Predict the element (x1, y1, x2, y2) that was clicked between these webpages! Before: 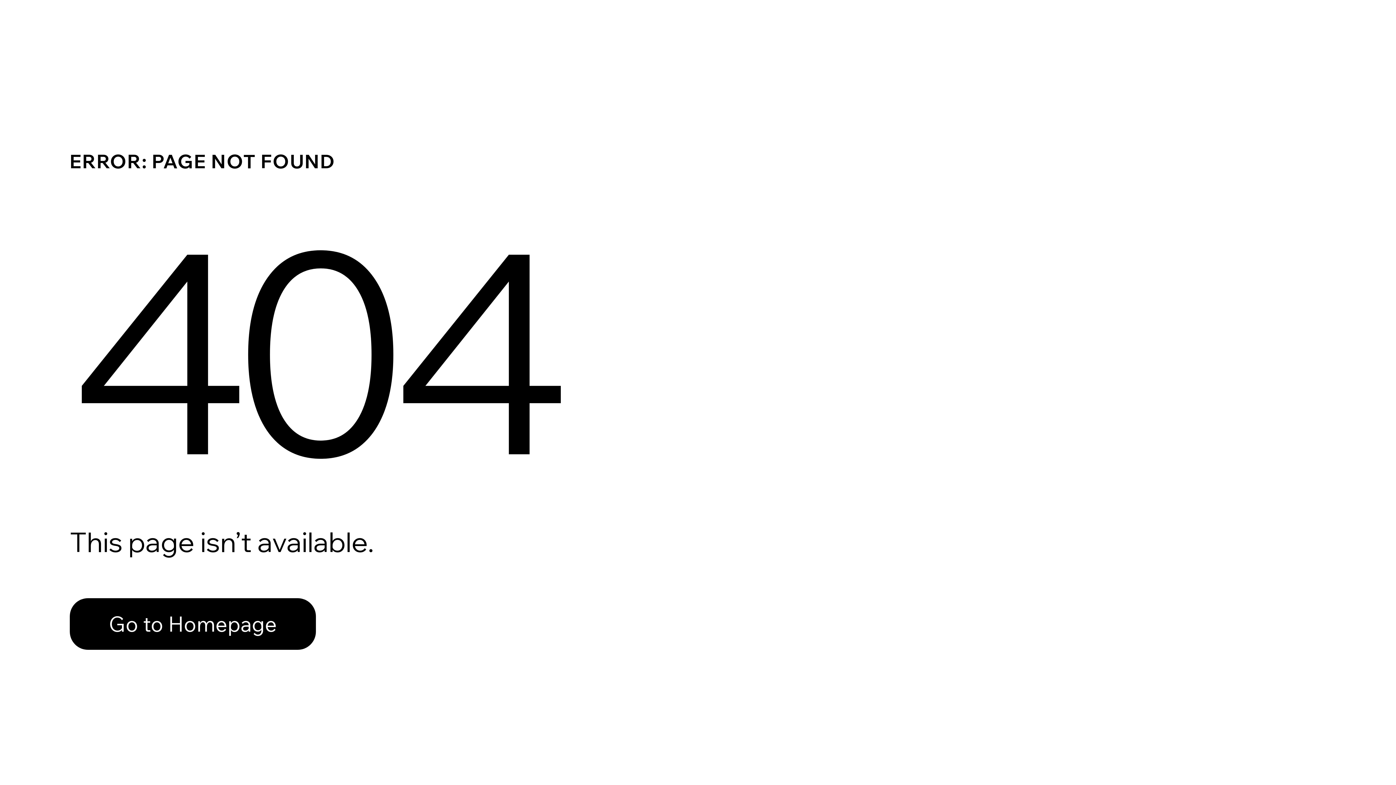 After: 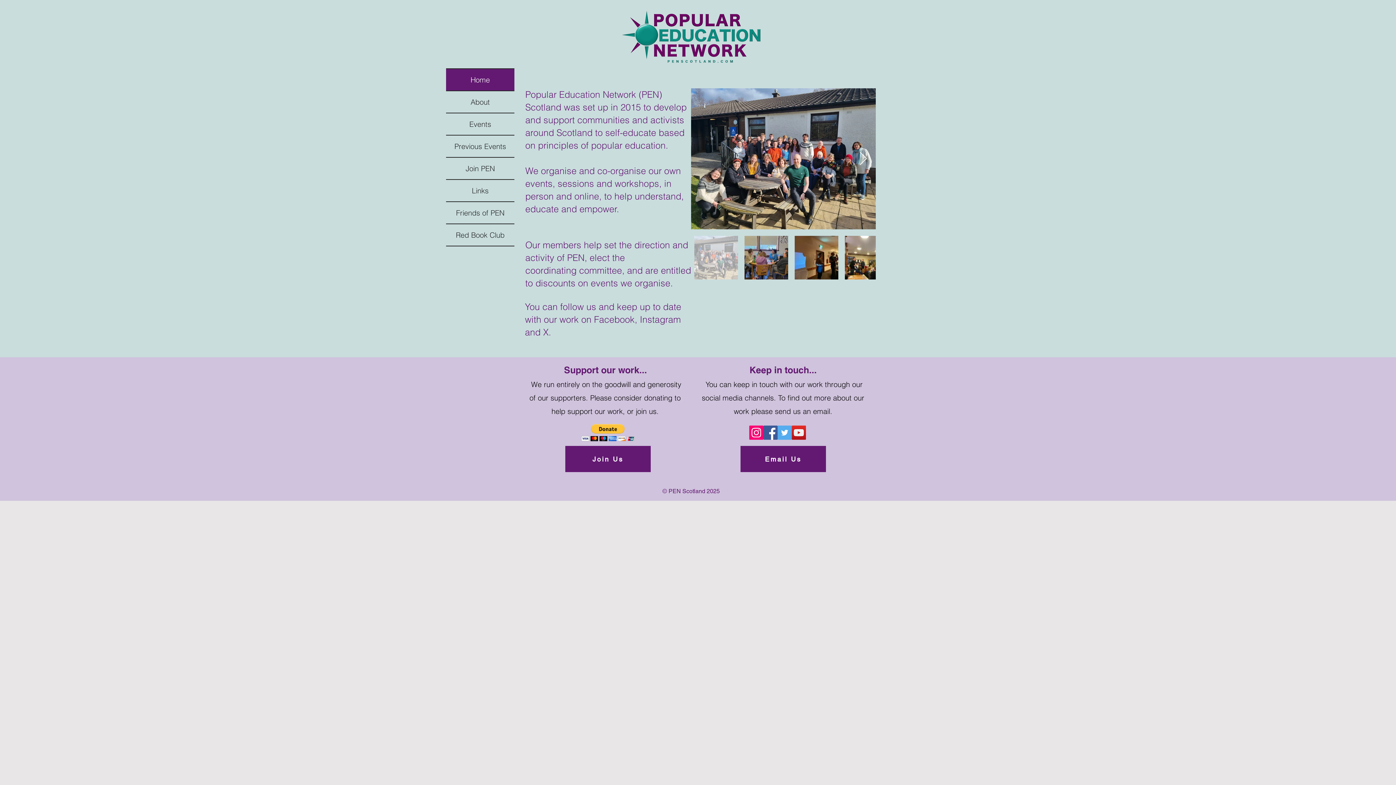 Action: label: Go to Homepage bbox: (69, 582, 768, 659)